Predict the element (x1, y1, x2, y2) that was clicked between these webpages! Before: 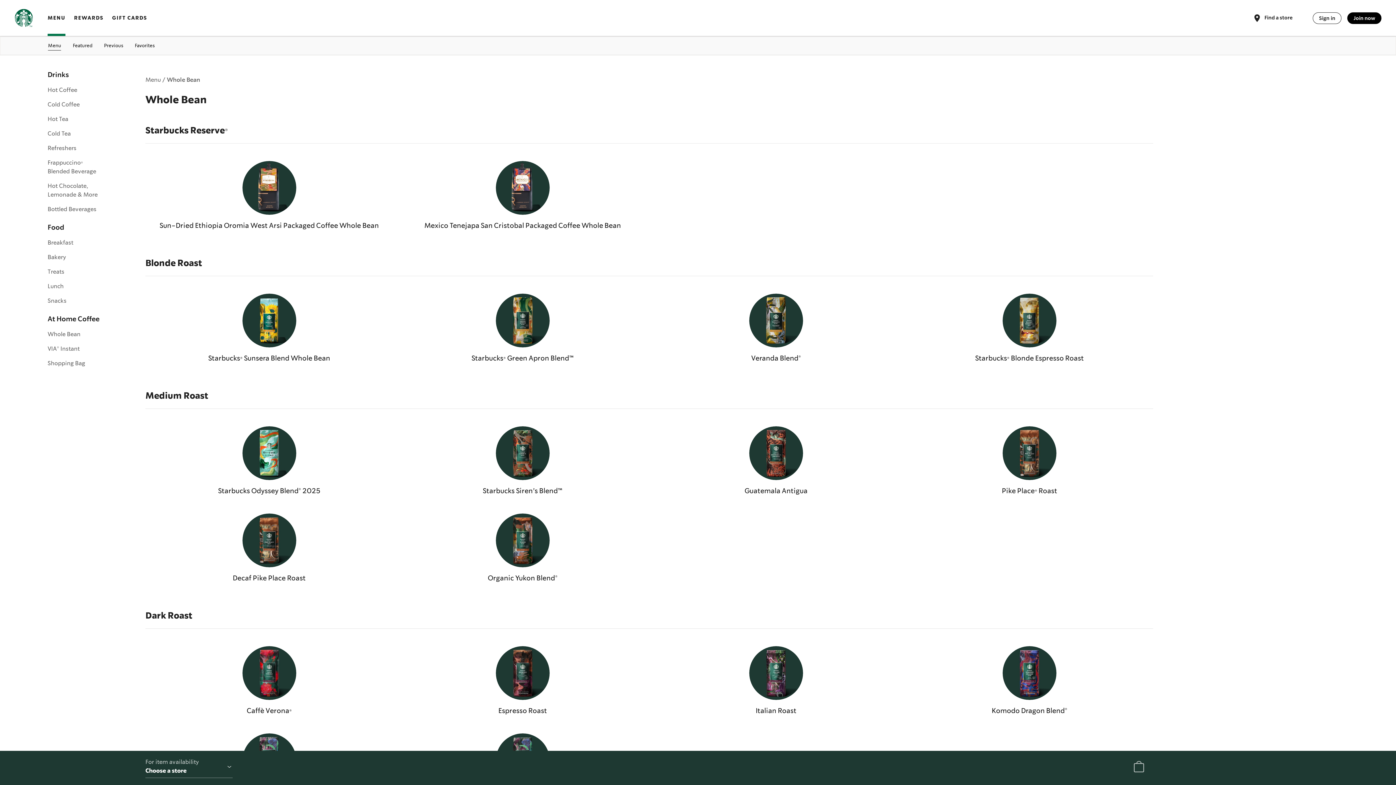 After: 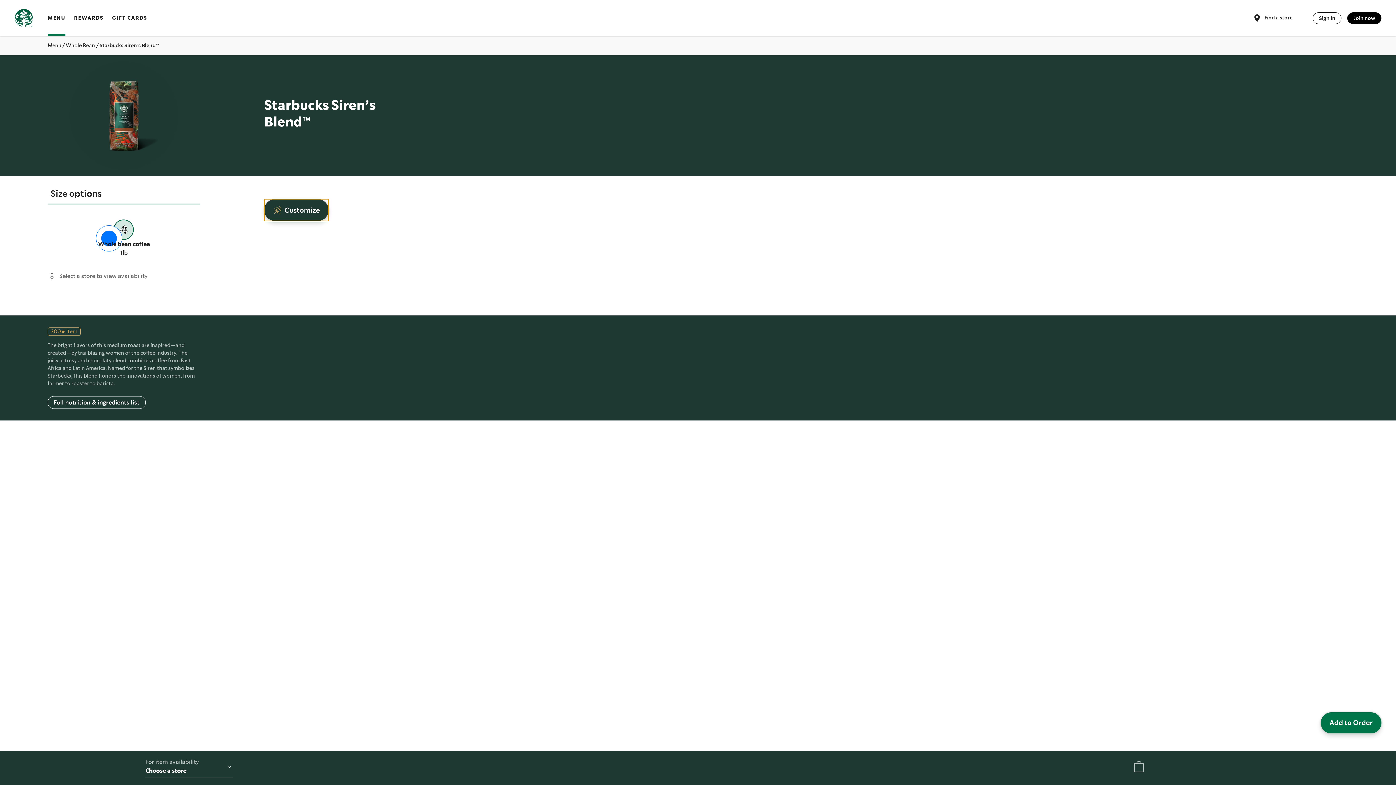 Action: bbox: (398, 420, 646, 502) label: Starbucks Siren’s Blend™